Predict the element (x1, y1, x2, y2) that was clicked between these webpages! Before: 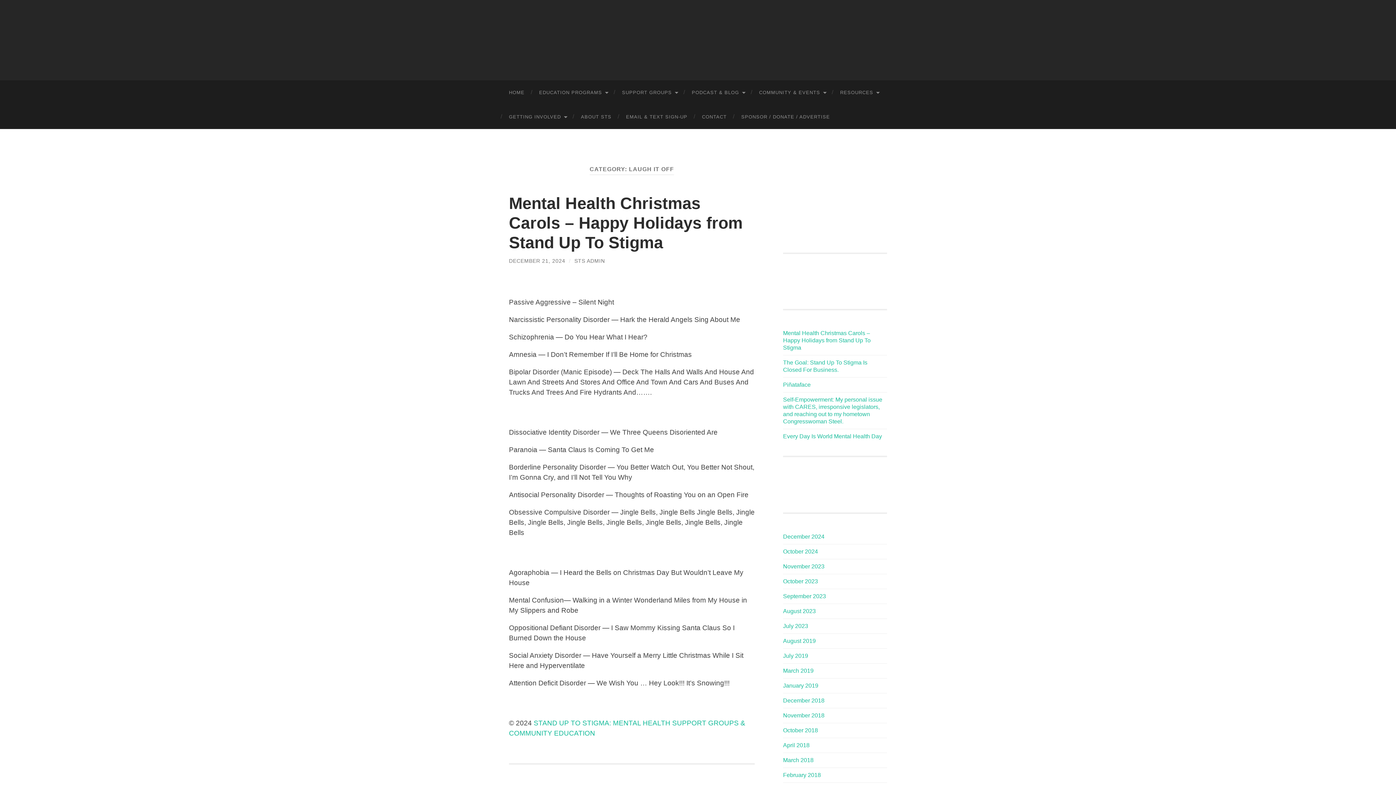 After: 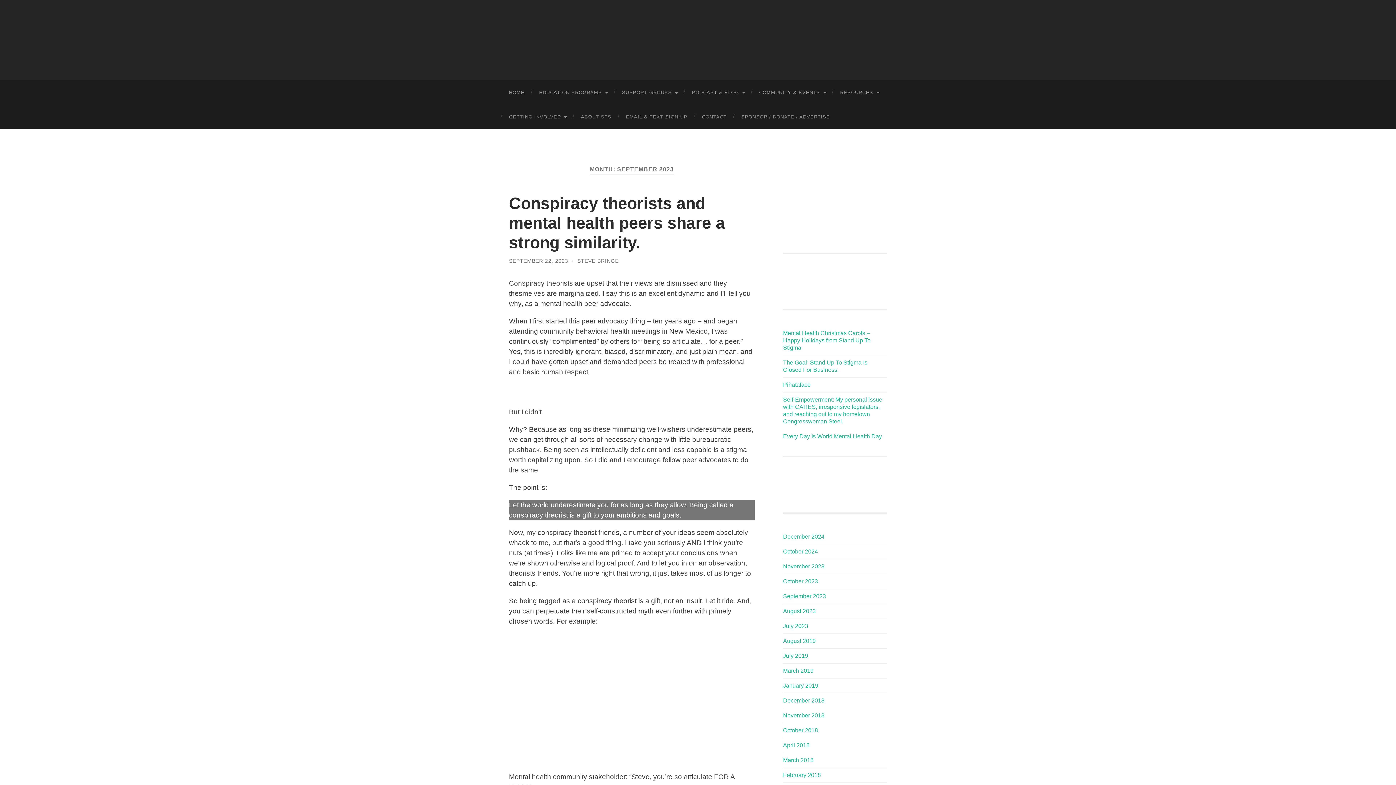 Action: bbox: (783, 593, 826, 599) label: September 2023